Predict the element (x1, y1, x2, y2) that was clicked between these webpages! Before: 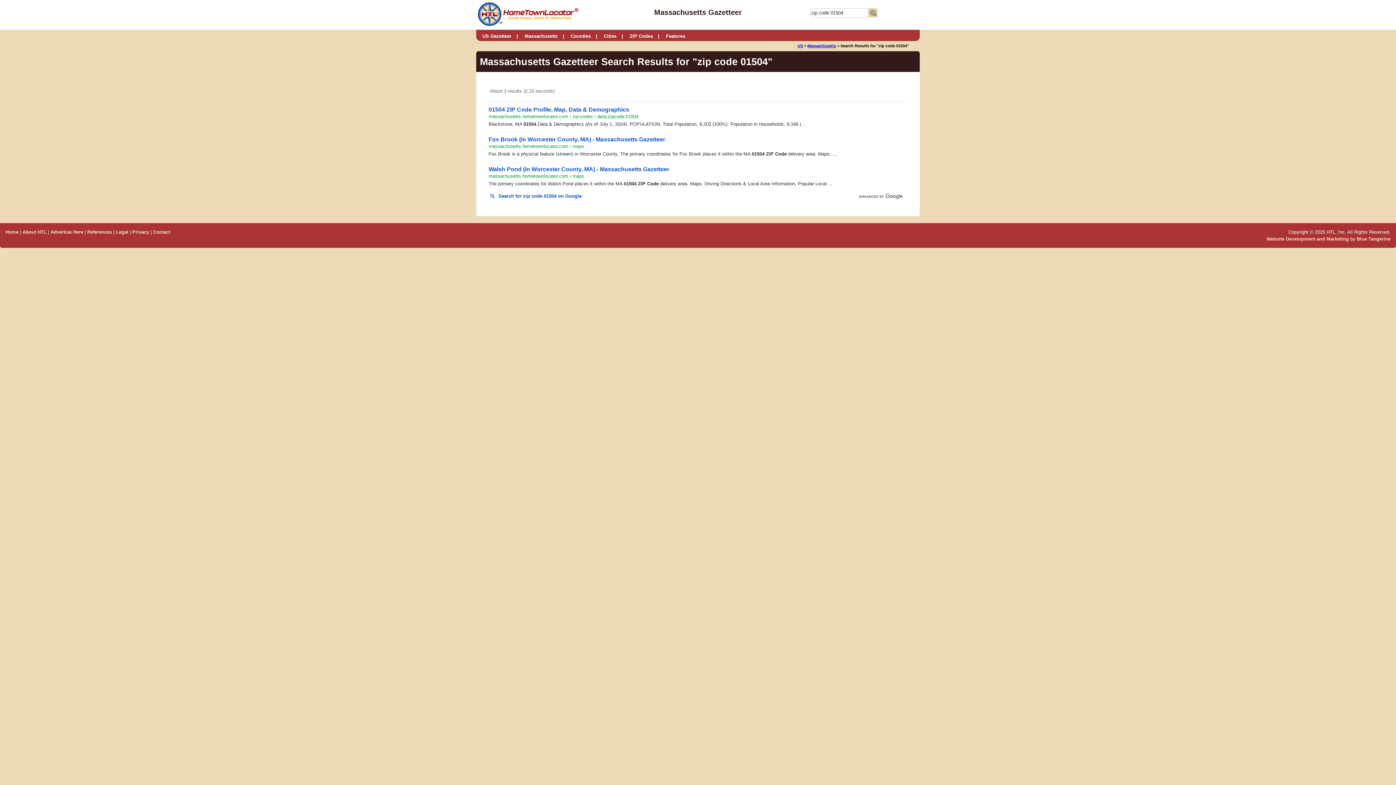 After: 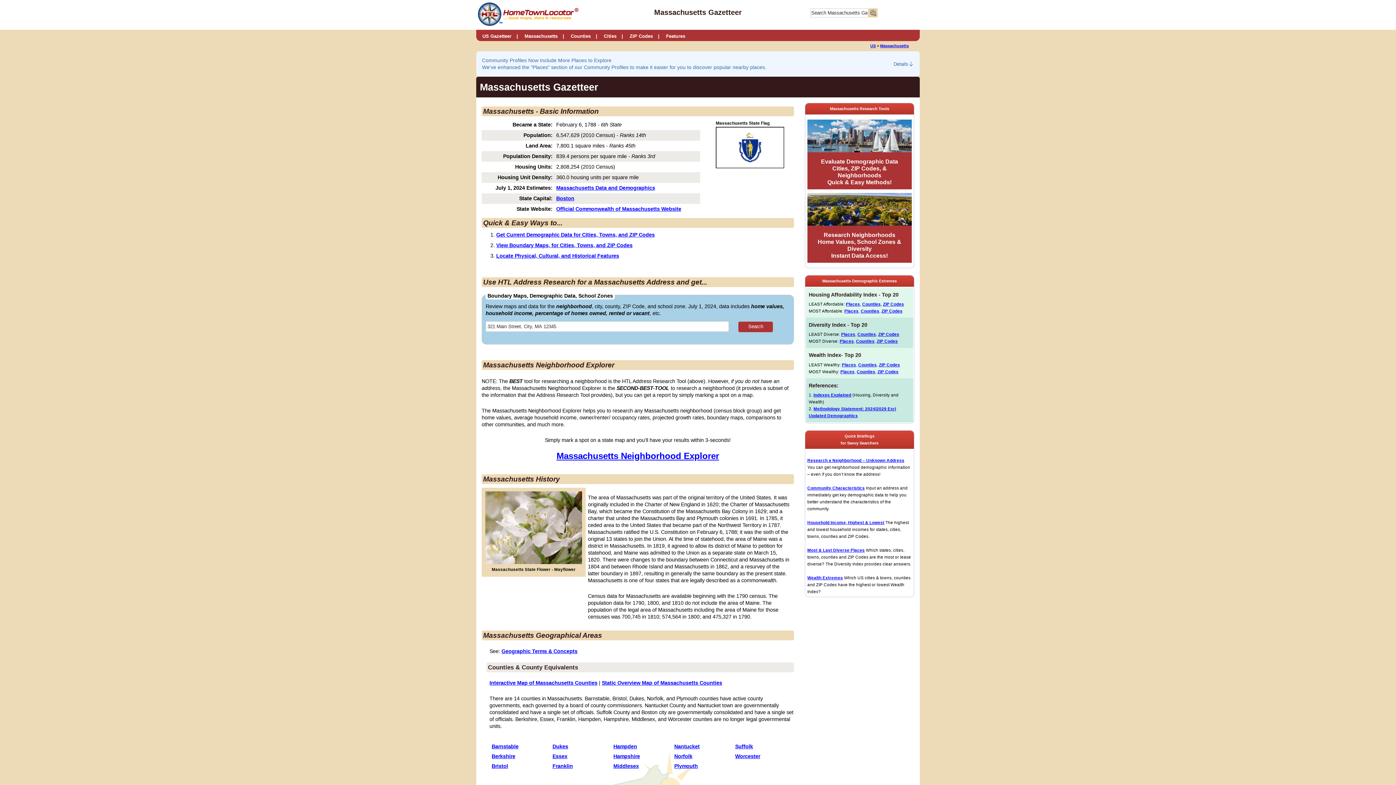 Action: bbox: (807, 43, 836, 48) label: Massachusetts